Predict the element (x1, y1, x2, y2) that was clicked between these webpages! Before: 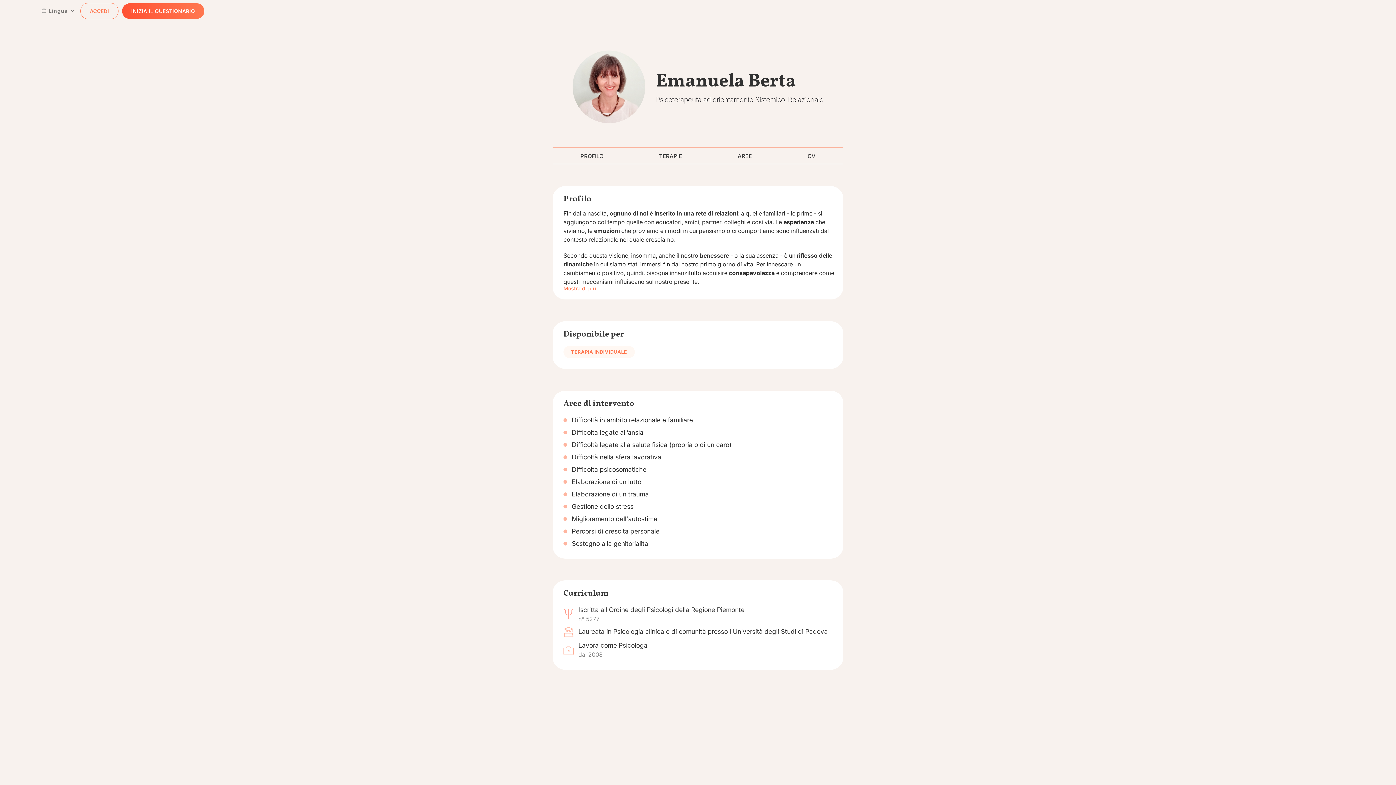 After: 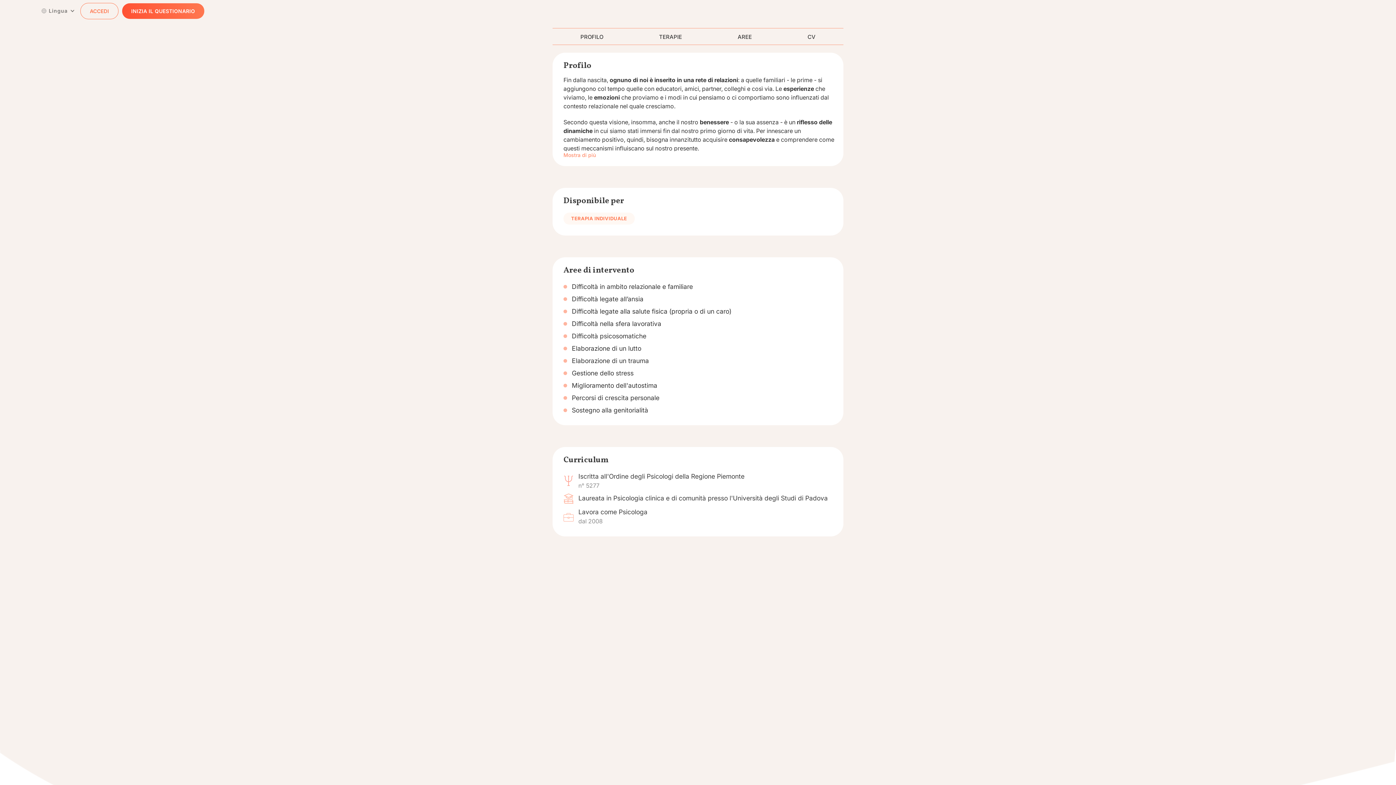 Action: bbox: (580, 152, 603, 159) label: PROFILO